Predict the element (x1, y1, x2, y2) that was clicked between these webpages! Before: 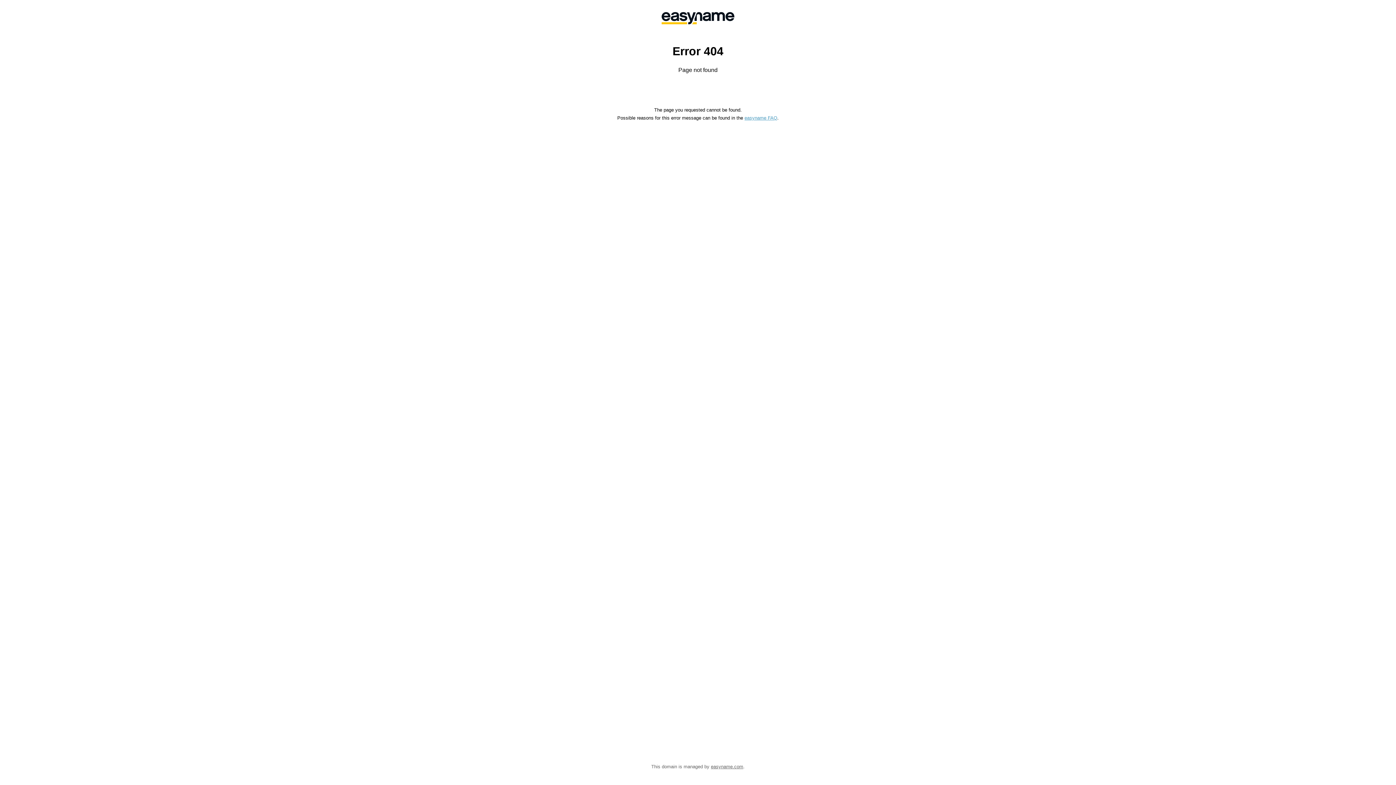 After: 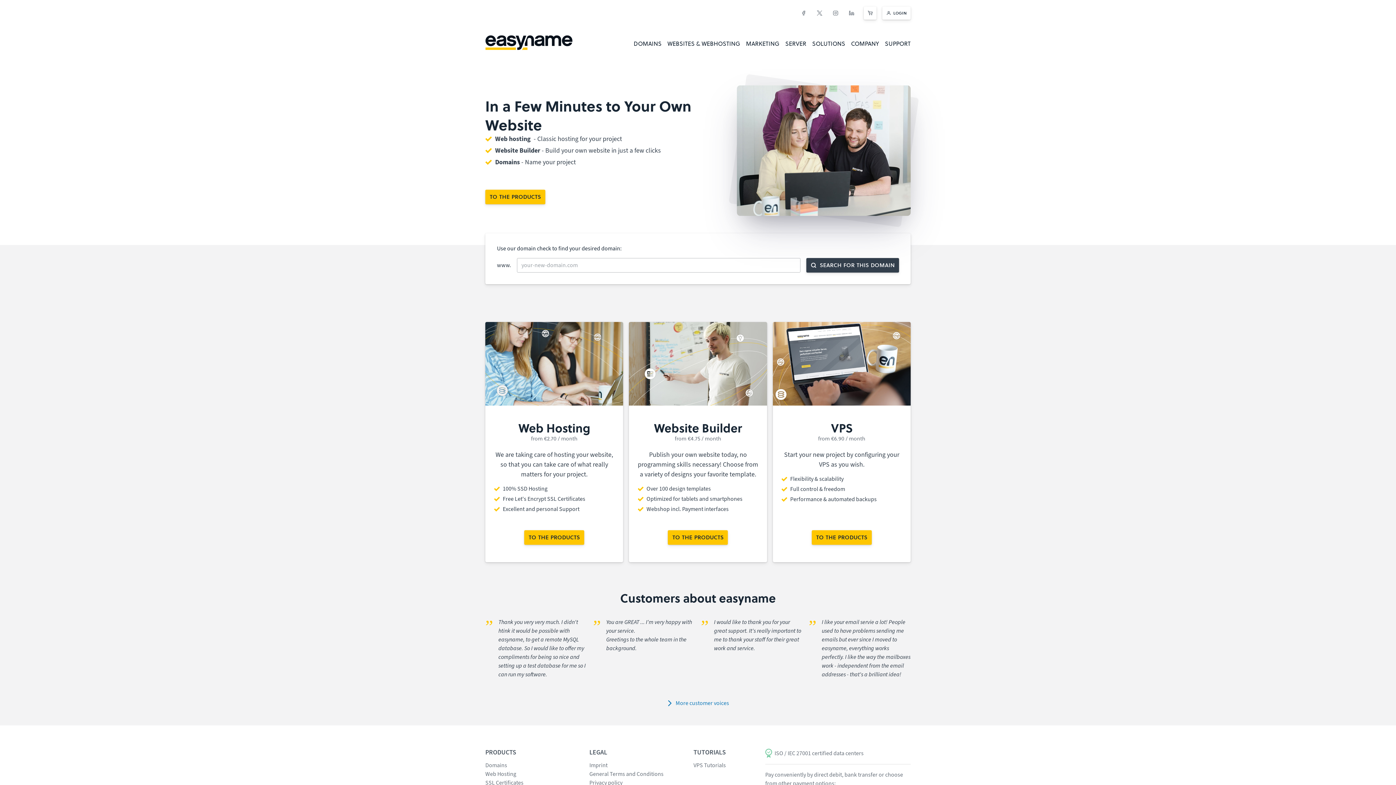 Action: bbox: (558, 0, 838, 36)